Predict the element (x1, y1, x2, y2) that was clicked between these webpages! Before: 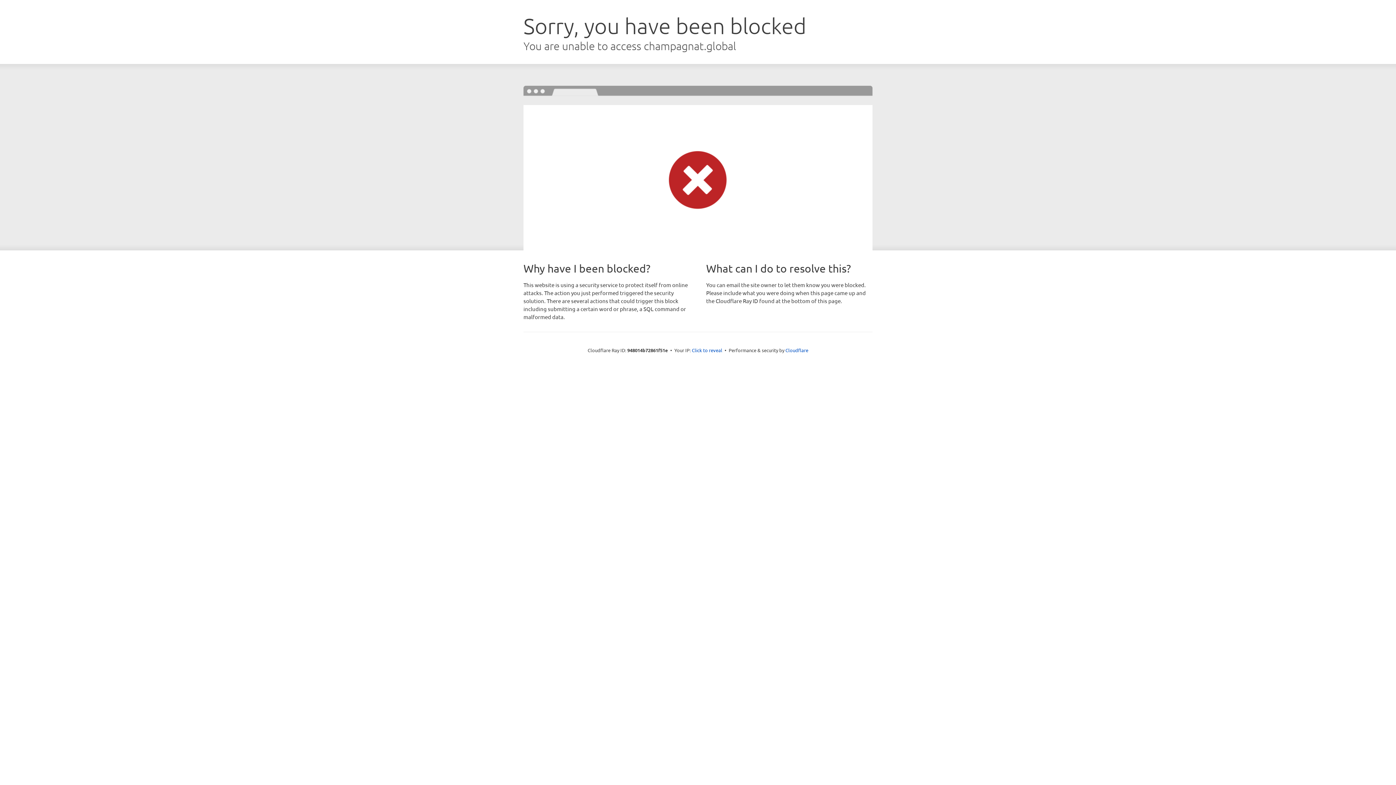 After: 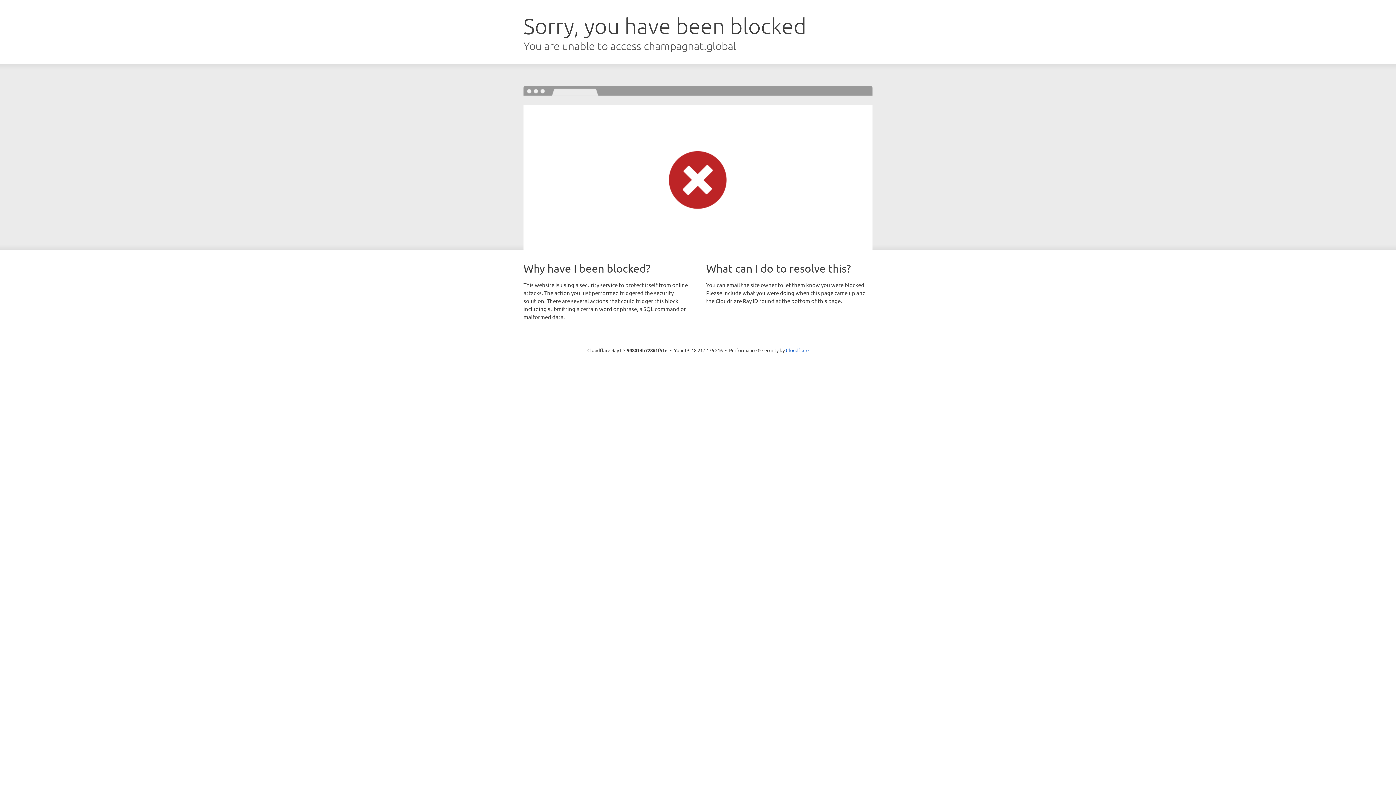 Action: bbox: (692, 346, 722, 353) label: Click to reveal